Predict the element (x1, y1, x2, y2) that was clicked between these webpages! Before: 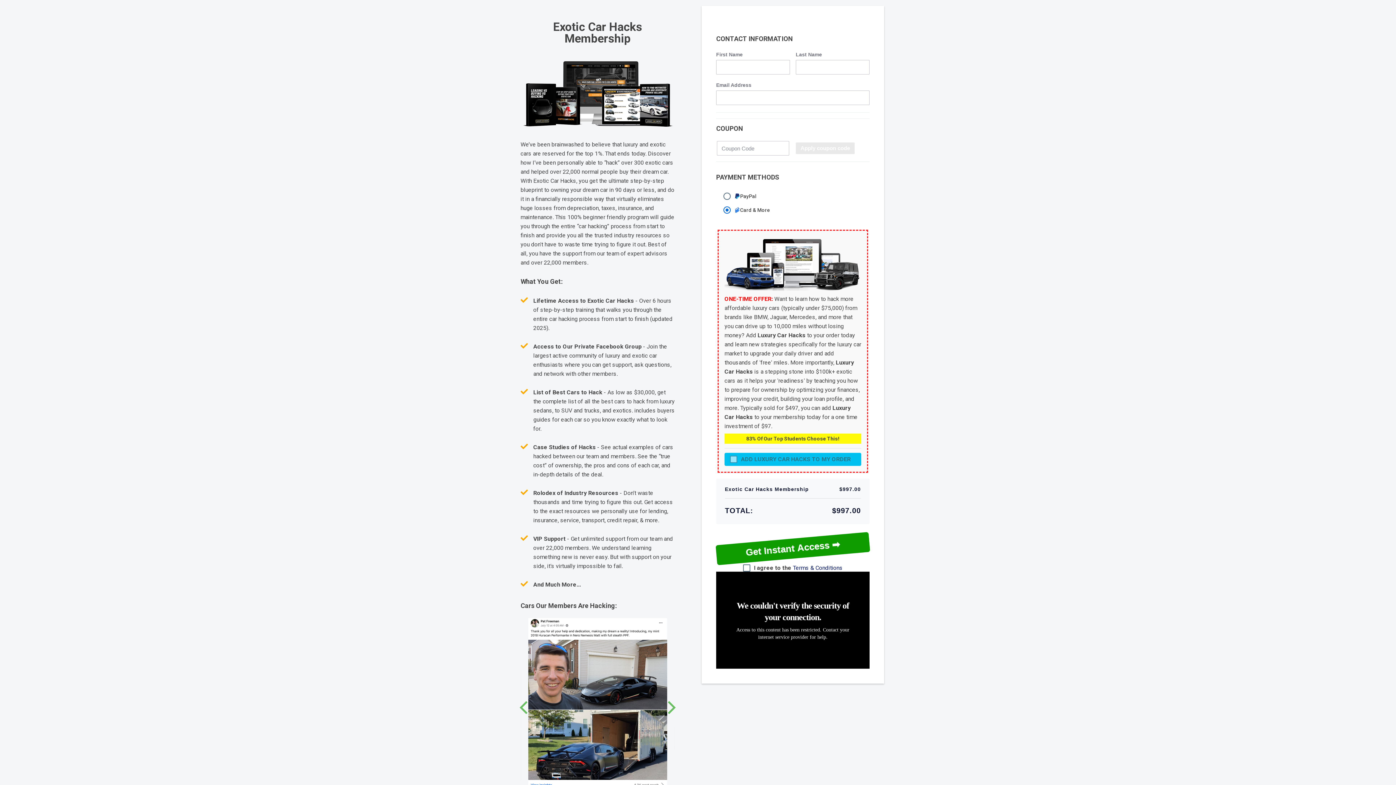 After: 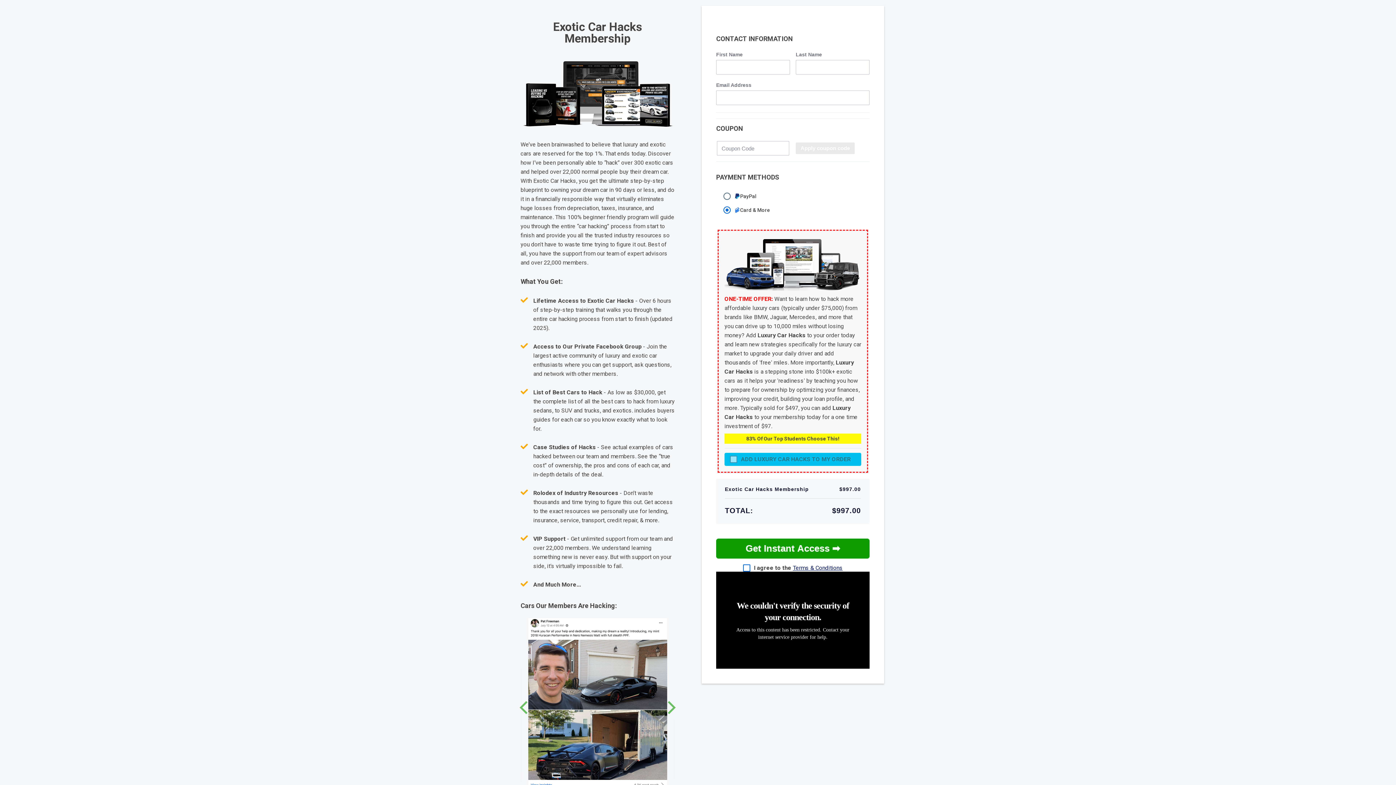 Action: bbox: (793, 564, 842, 571) label: Terms & Conditions